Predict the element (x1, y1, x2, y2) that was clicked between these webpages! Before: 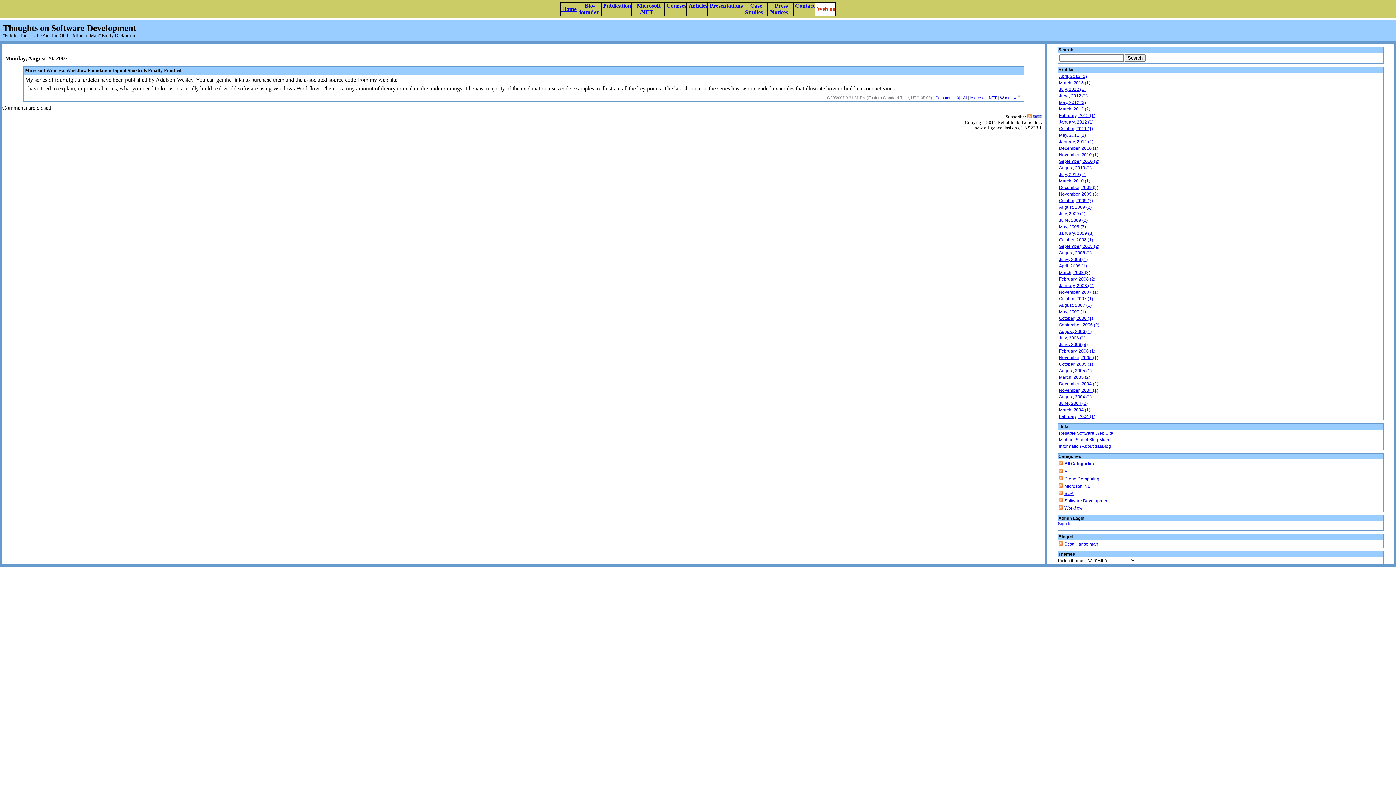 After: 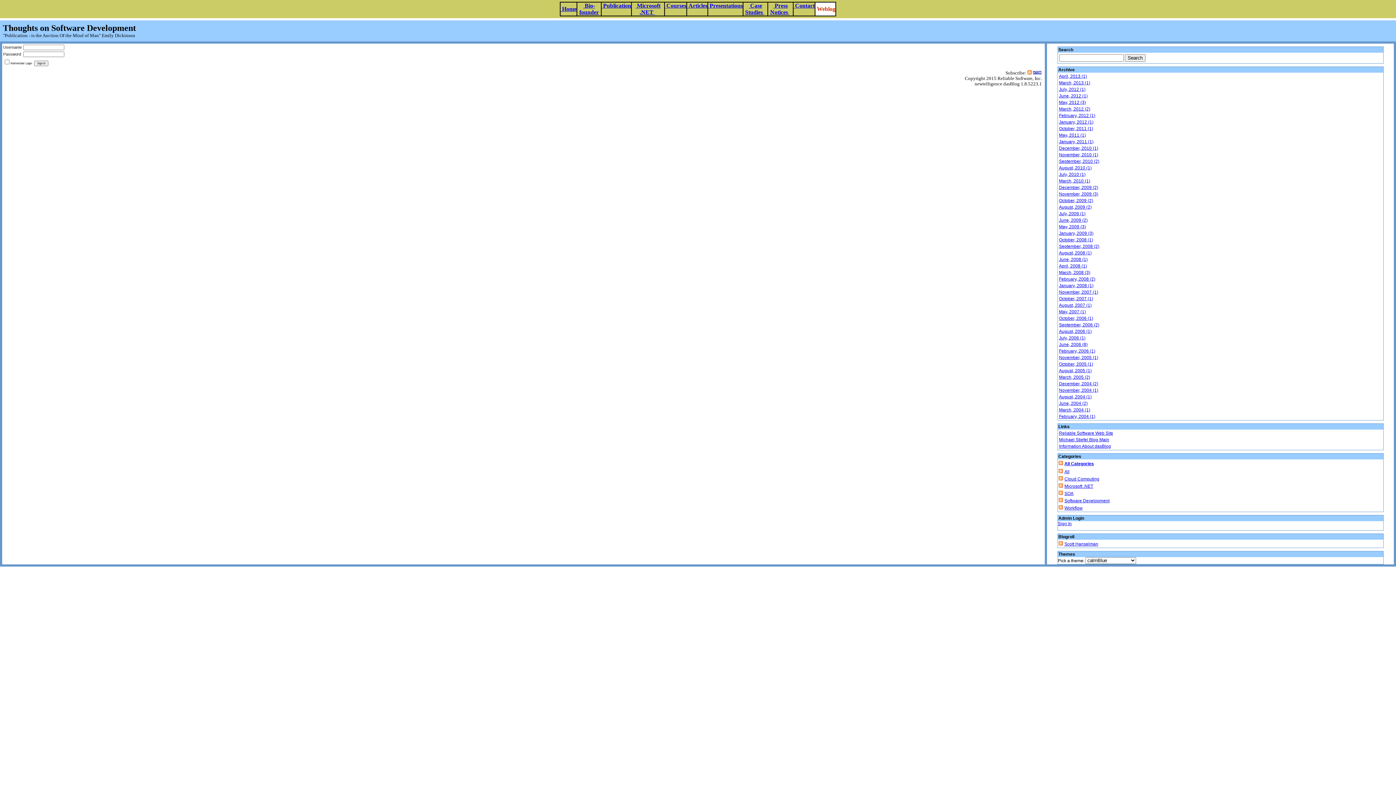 Action: label: Sign In bbox: (1058, 521, 1072, 526)